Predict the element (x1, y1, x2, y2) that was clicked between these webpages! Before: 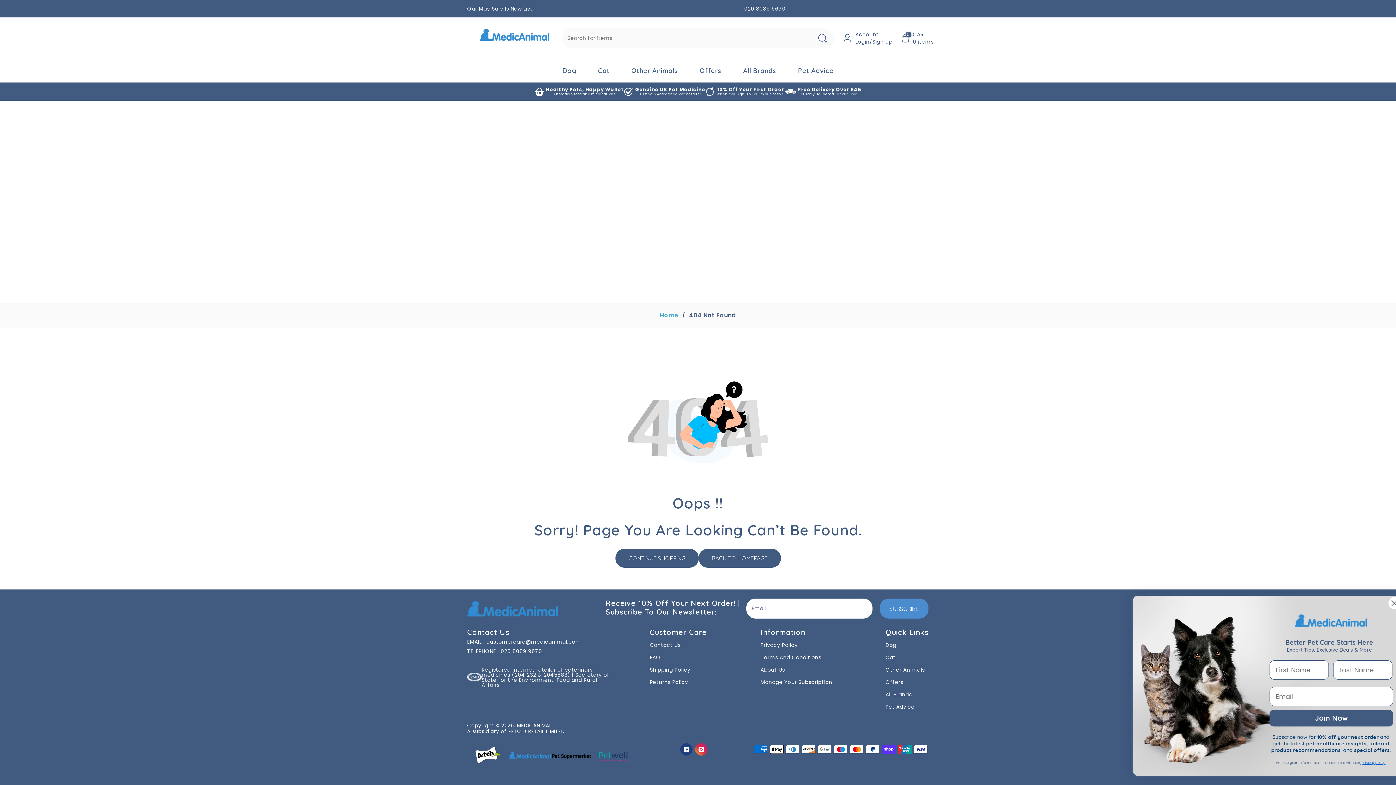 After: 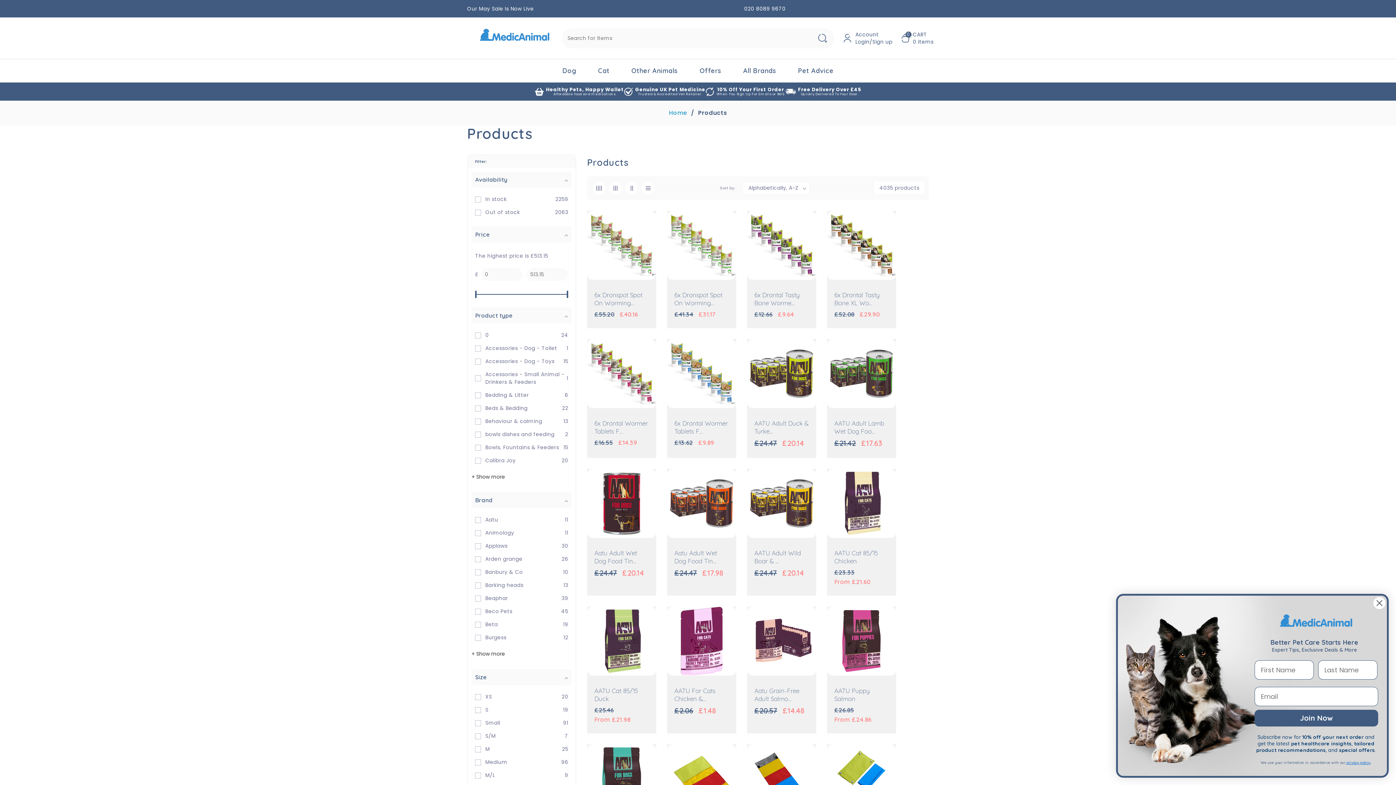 Action: label: CONTINUE SHOPPING bbox: (615, 549, 698, 568)